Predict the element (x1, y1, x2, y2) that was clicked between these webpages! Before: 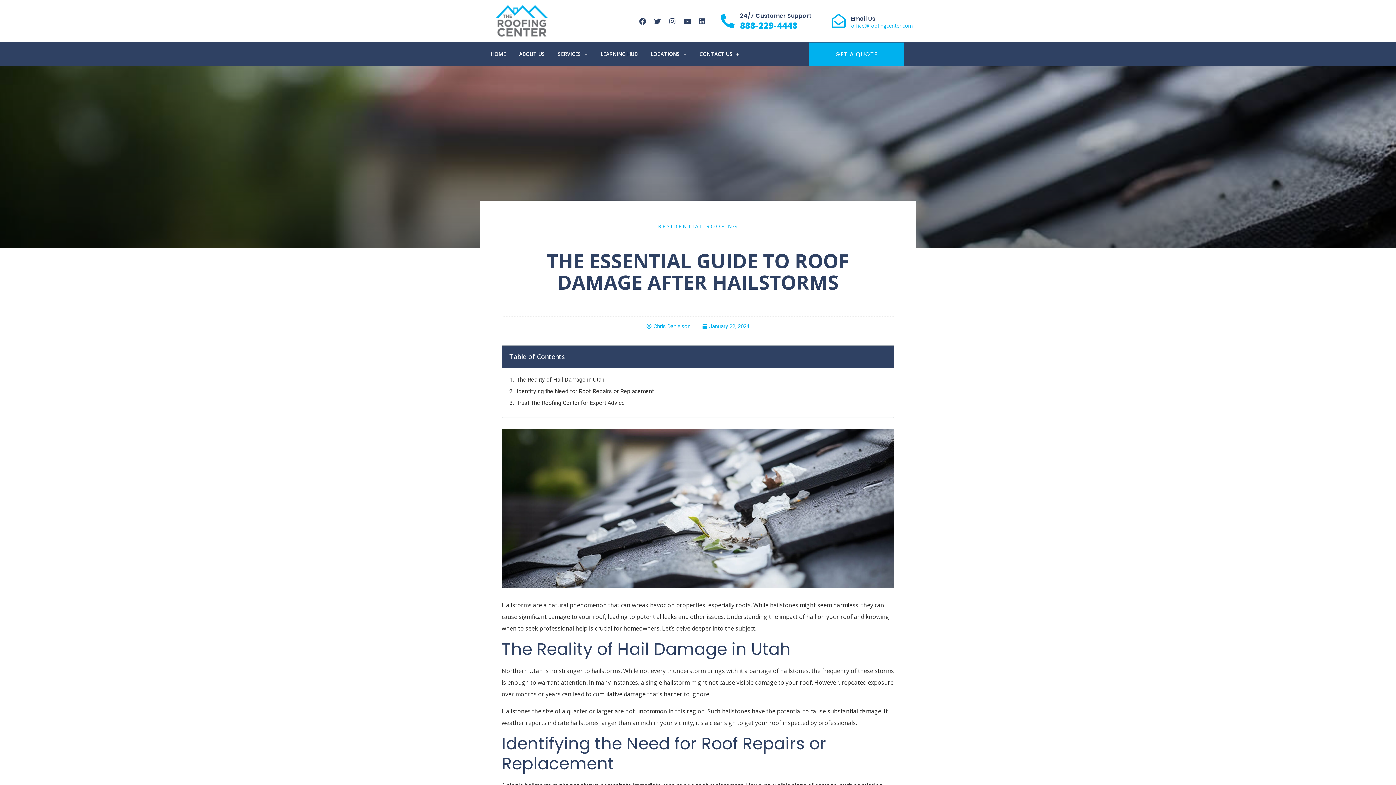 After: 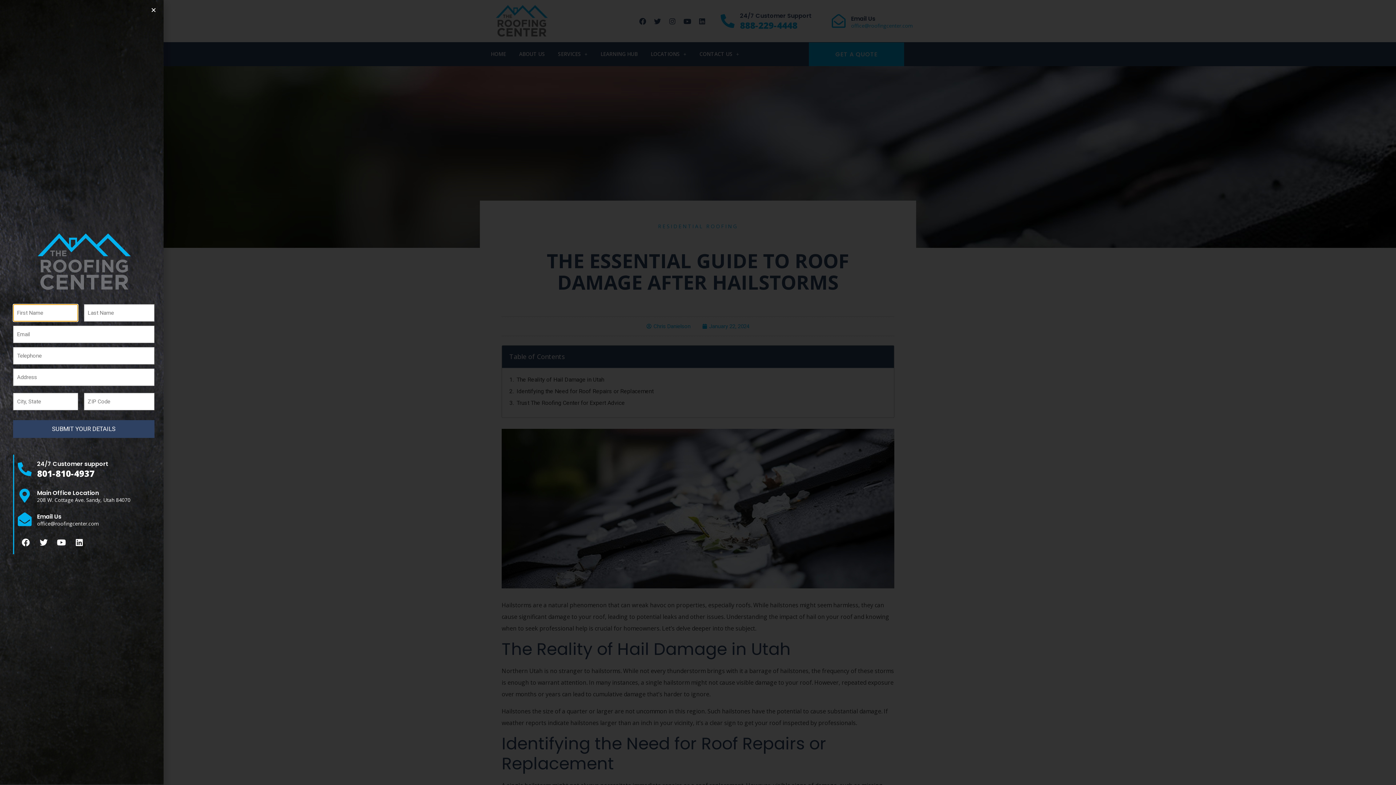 Action: bbox: (809, 42, 904, 66) label: GET A QUOTE